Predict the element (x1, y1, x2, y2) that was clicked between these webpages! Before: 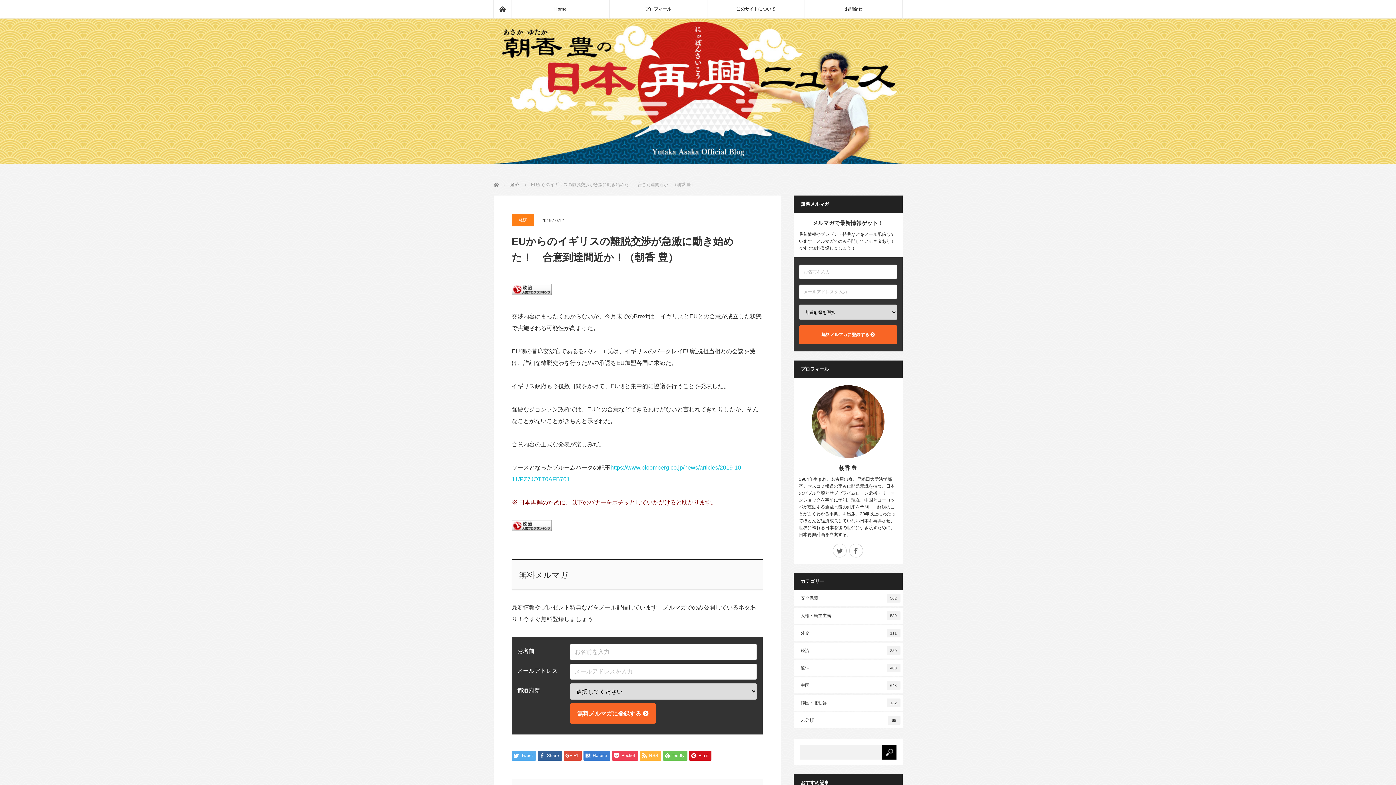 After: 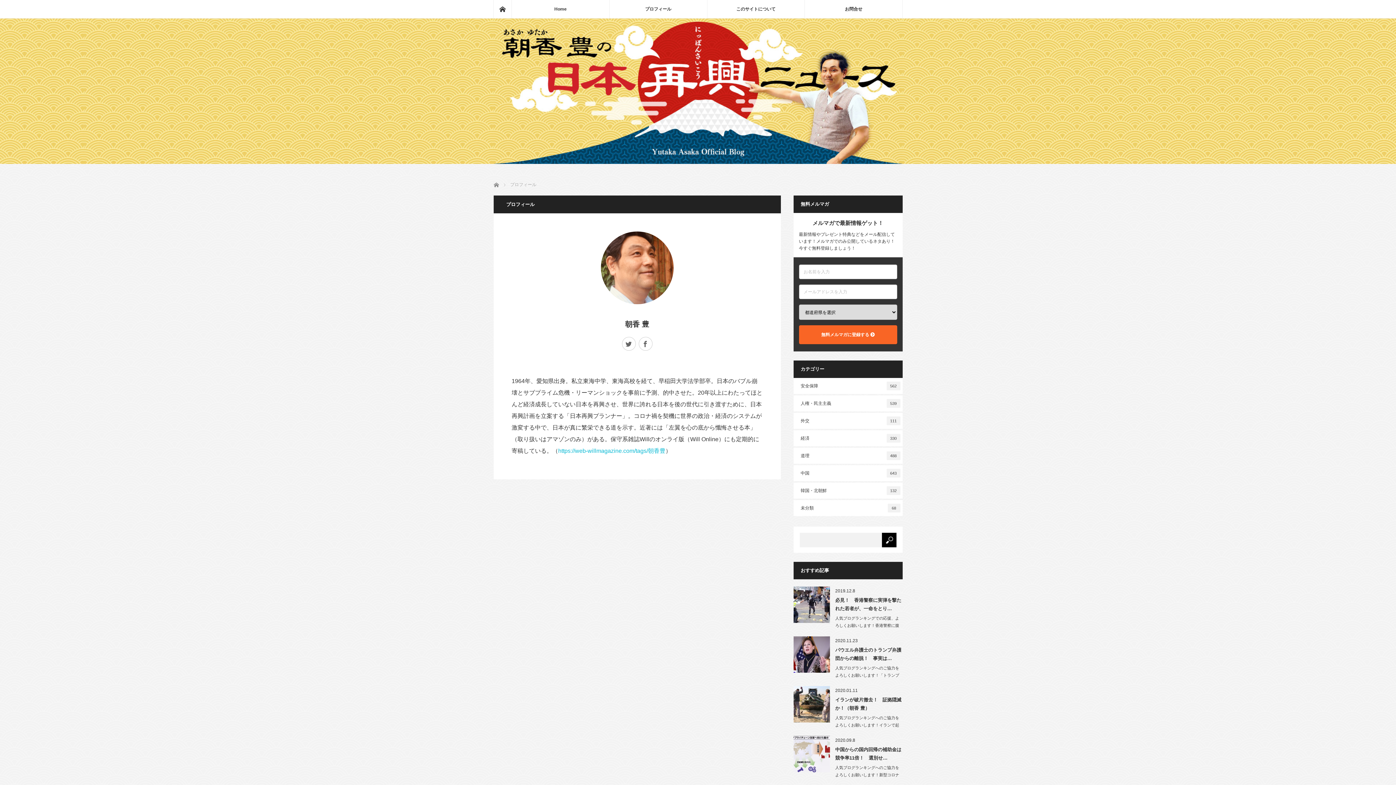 Action: bbox: (793, 385, 902, 458)